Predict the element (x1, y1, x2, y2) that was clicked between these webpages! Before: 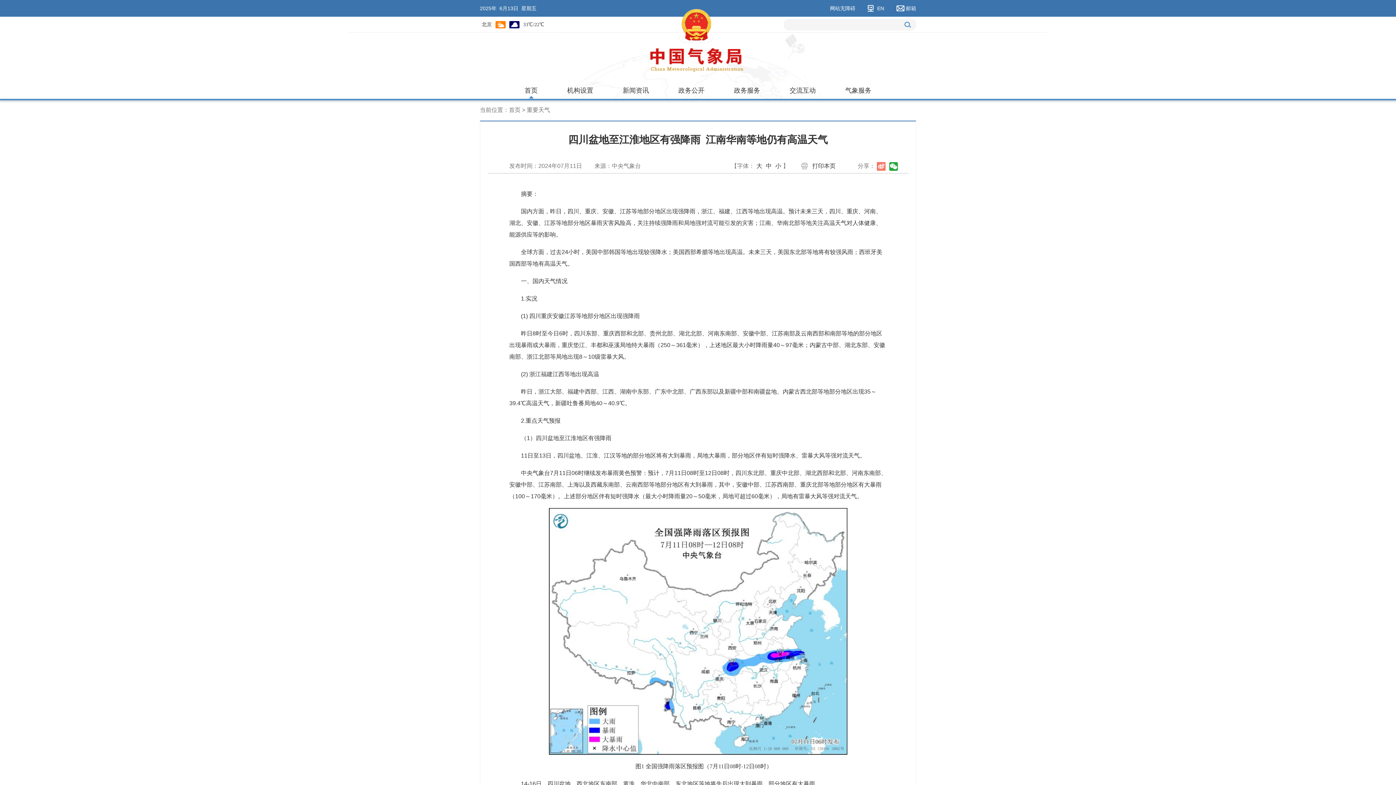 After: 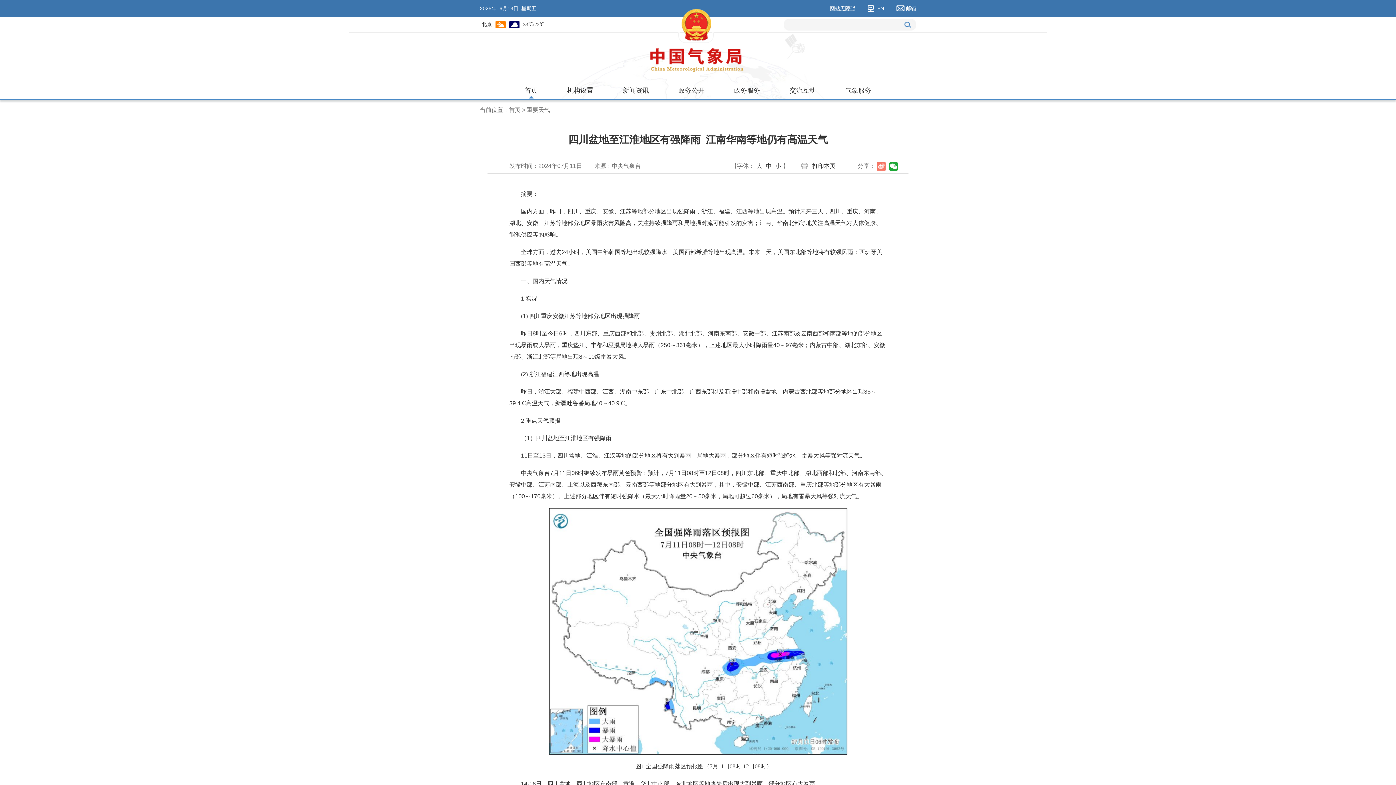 Action: bbox: (820, 0, 855, 16) label: 网站无障碍